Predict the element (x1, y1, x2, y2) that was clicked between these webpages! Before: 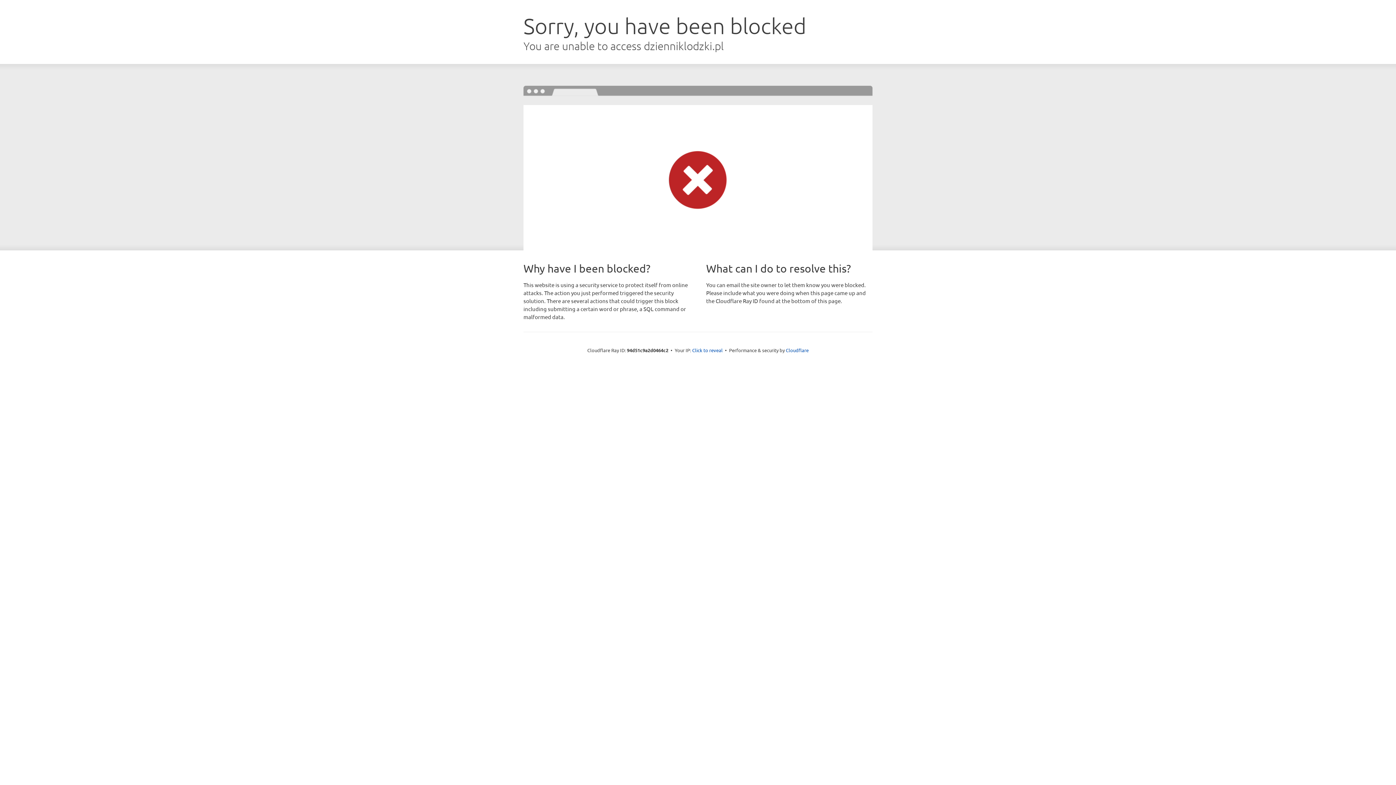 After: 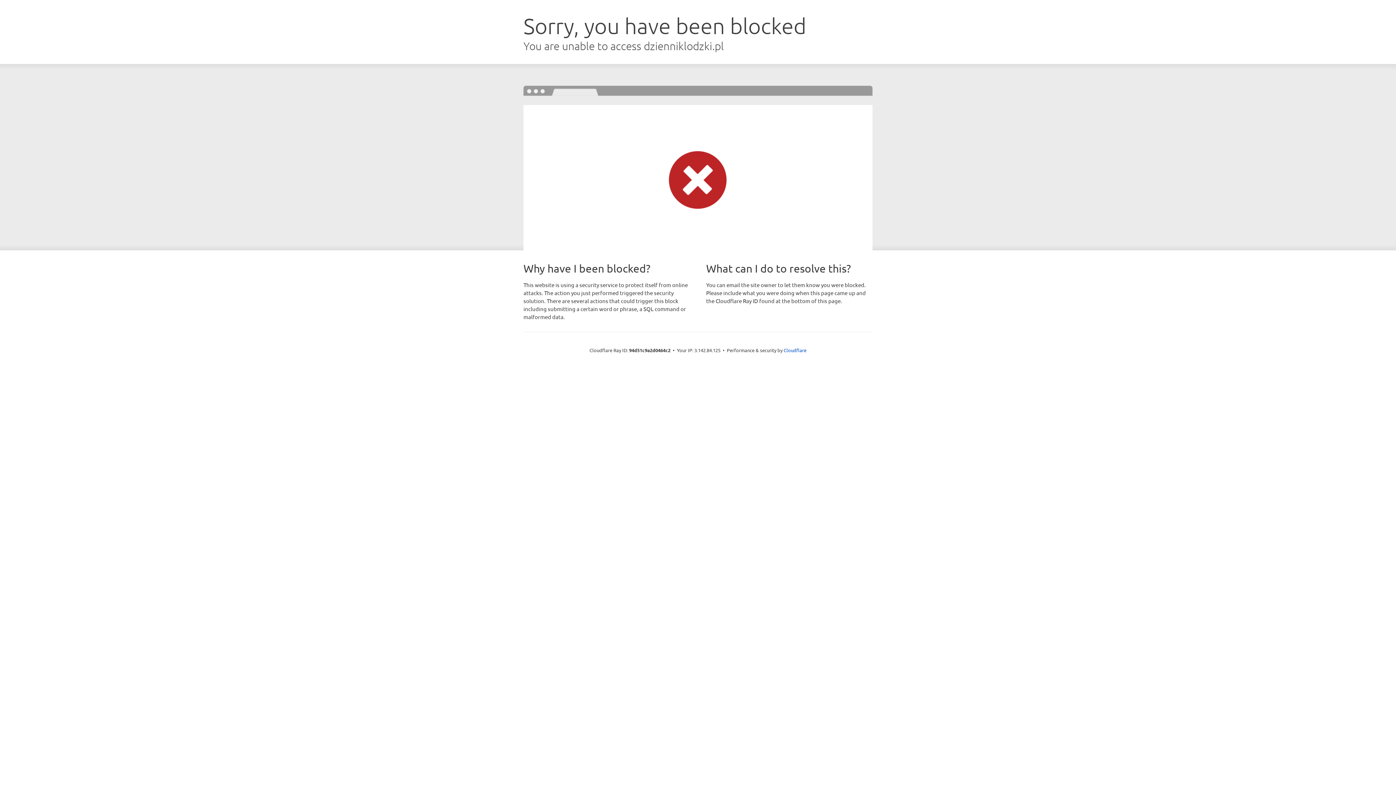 Action: label: Click to reveal bbox: (692, 346, 722, 353)